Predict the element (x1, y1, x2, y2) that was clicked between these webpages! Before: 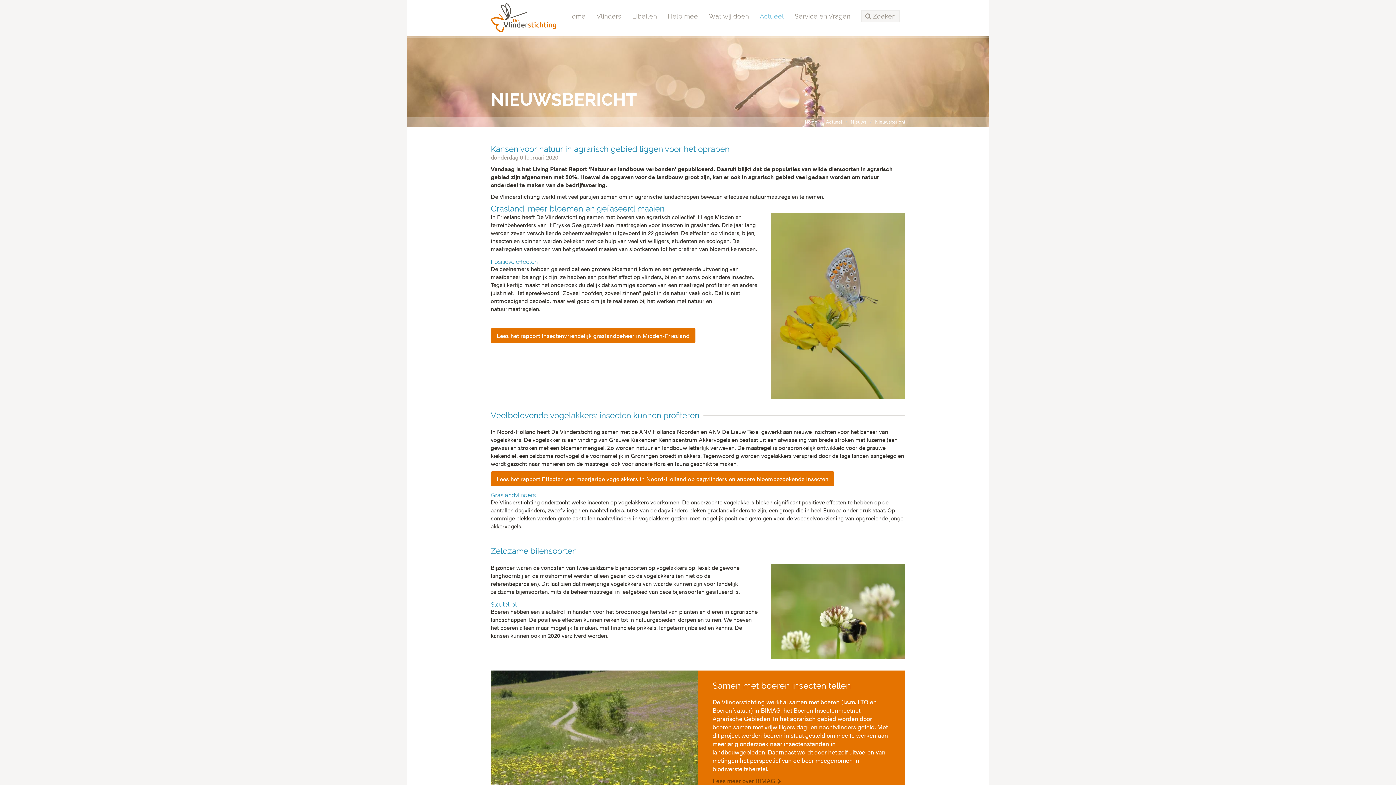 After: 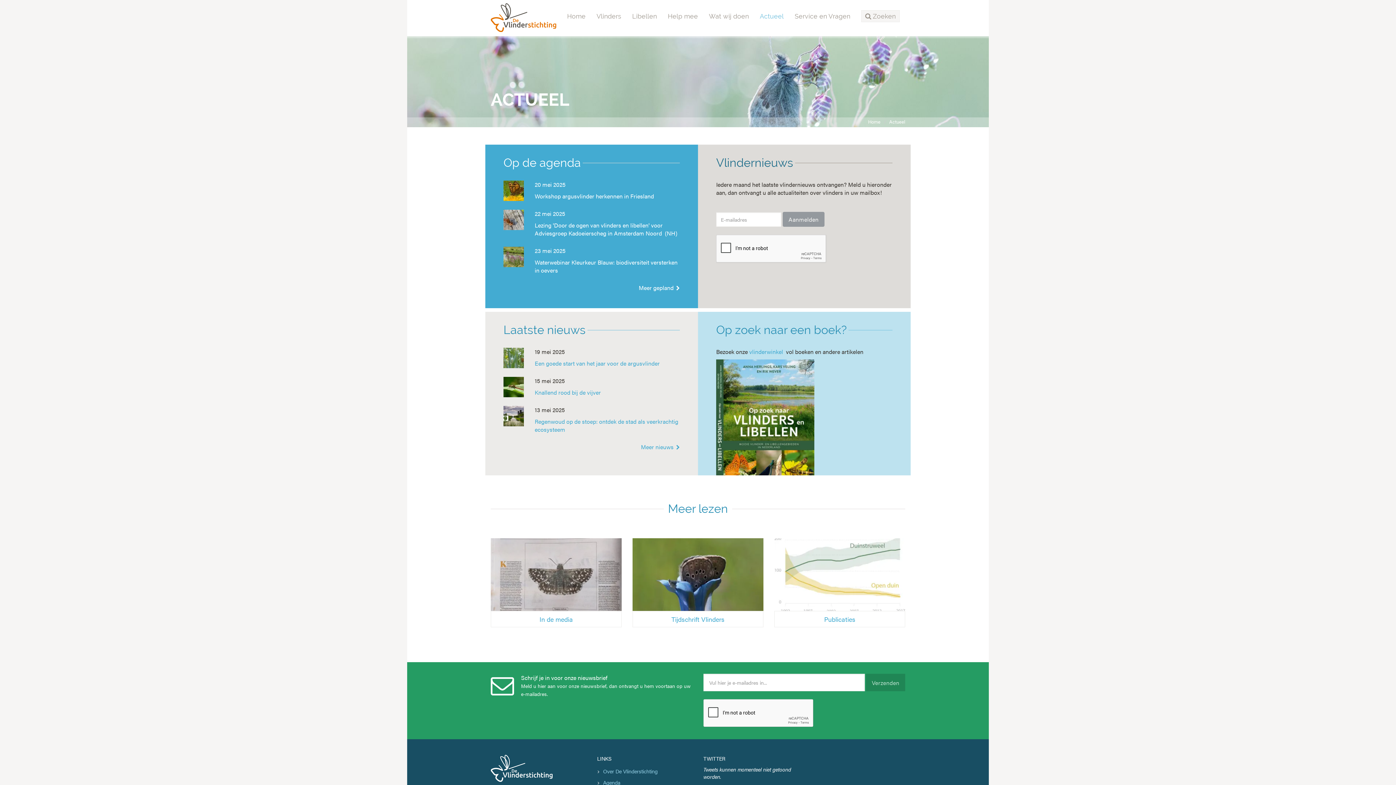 Action: bbox: (826, 118, 842, 125) label: Actueel